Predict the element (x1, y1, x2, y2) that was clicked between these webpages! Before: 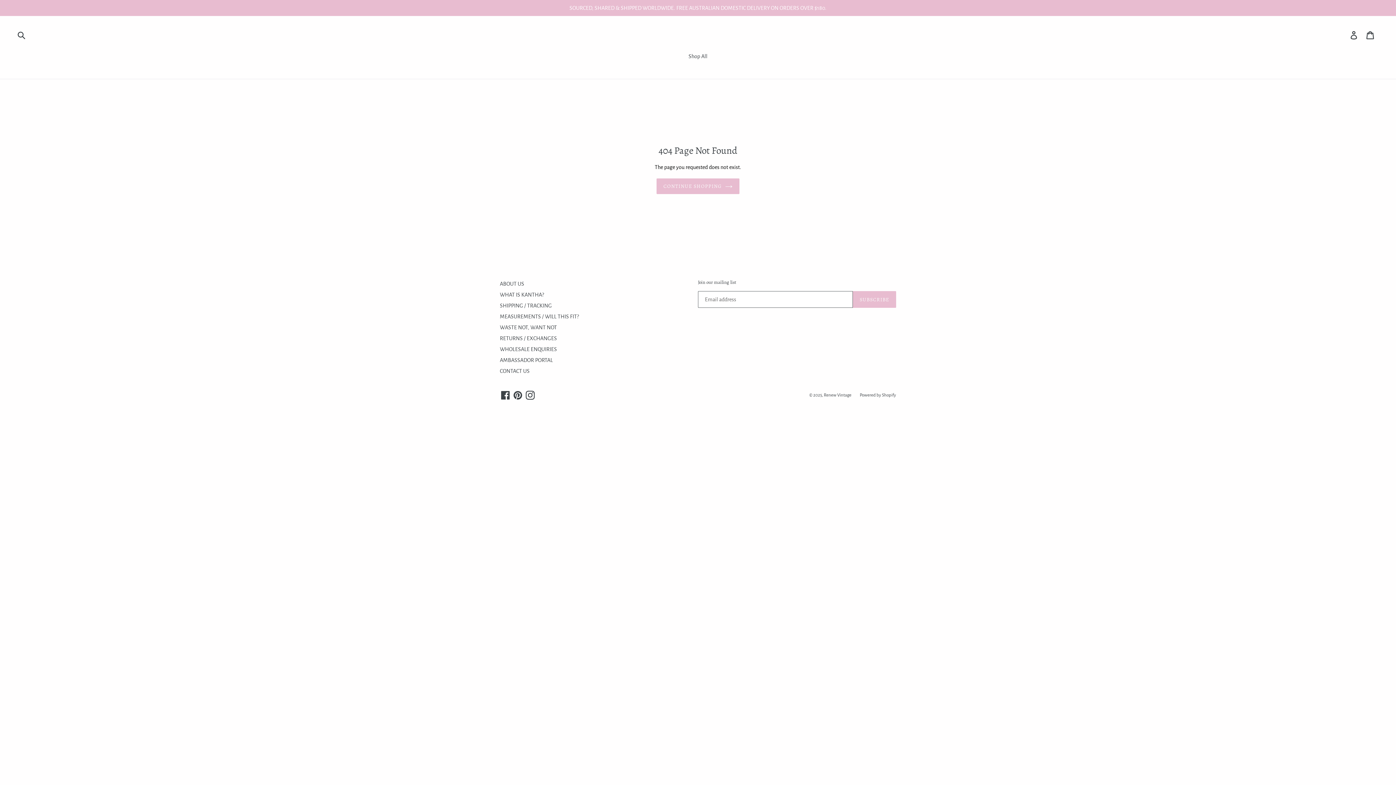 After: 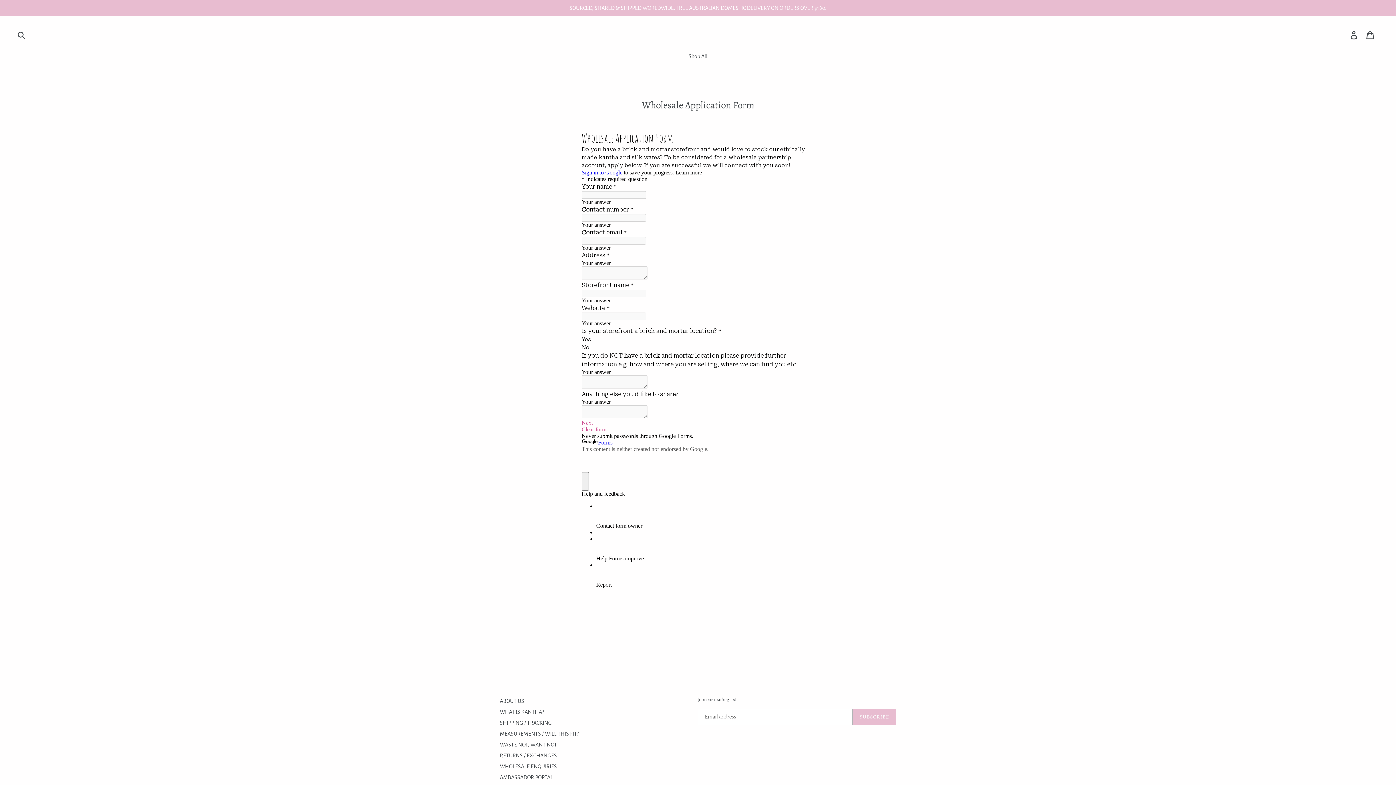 Action: bbox: (500, 346, 557, 352) label: WHOLESALE ENQUIRIES